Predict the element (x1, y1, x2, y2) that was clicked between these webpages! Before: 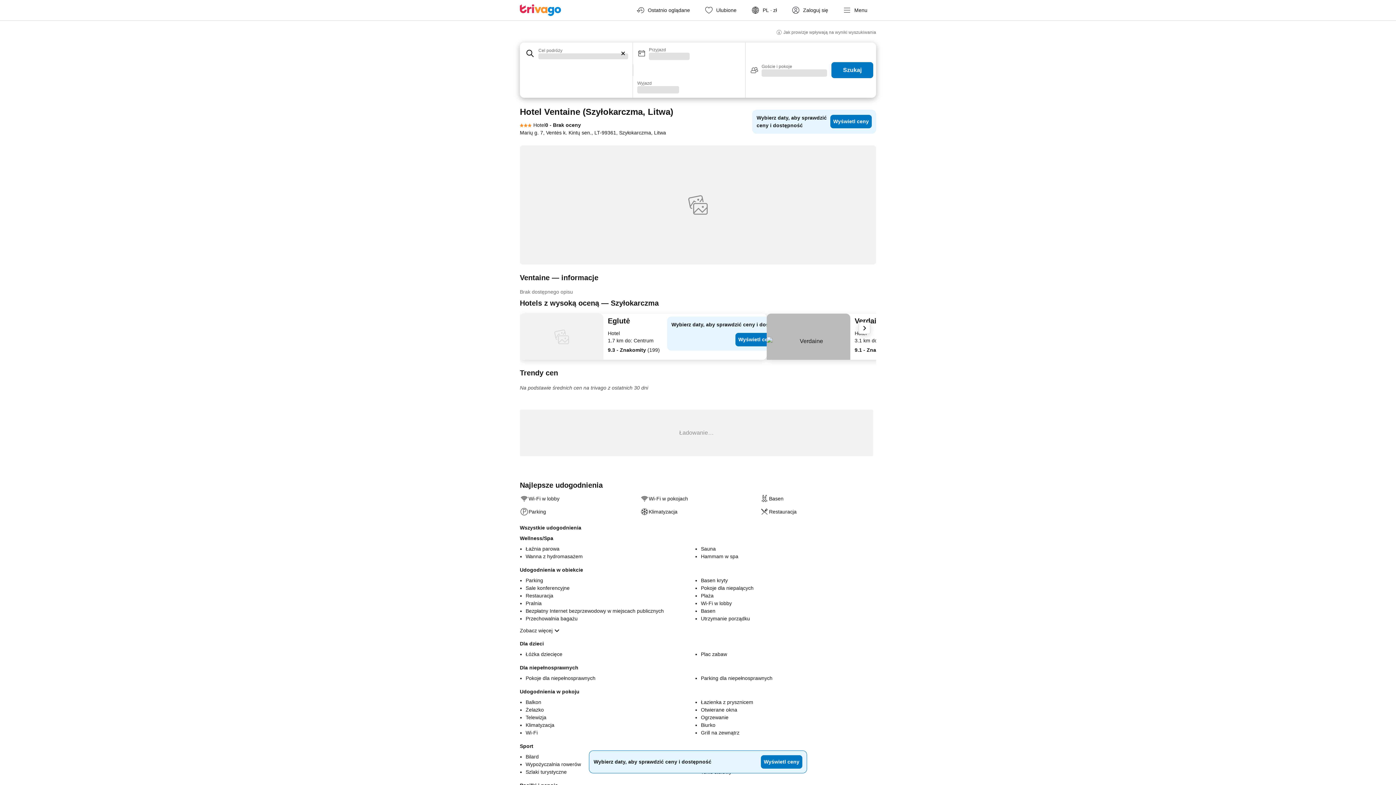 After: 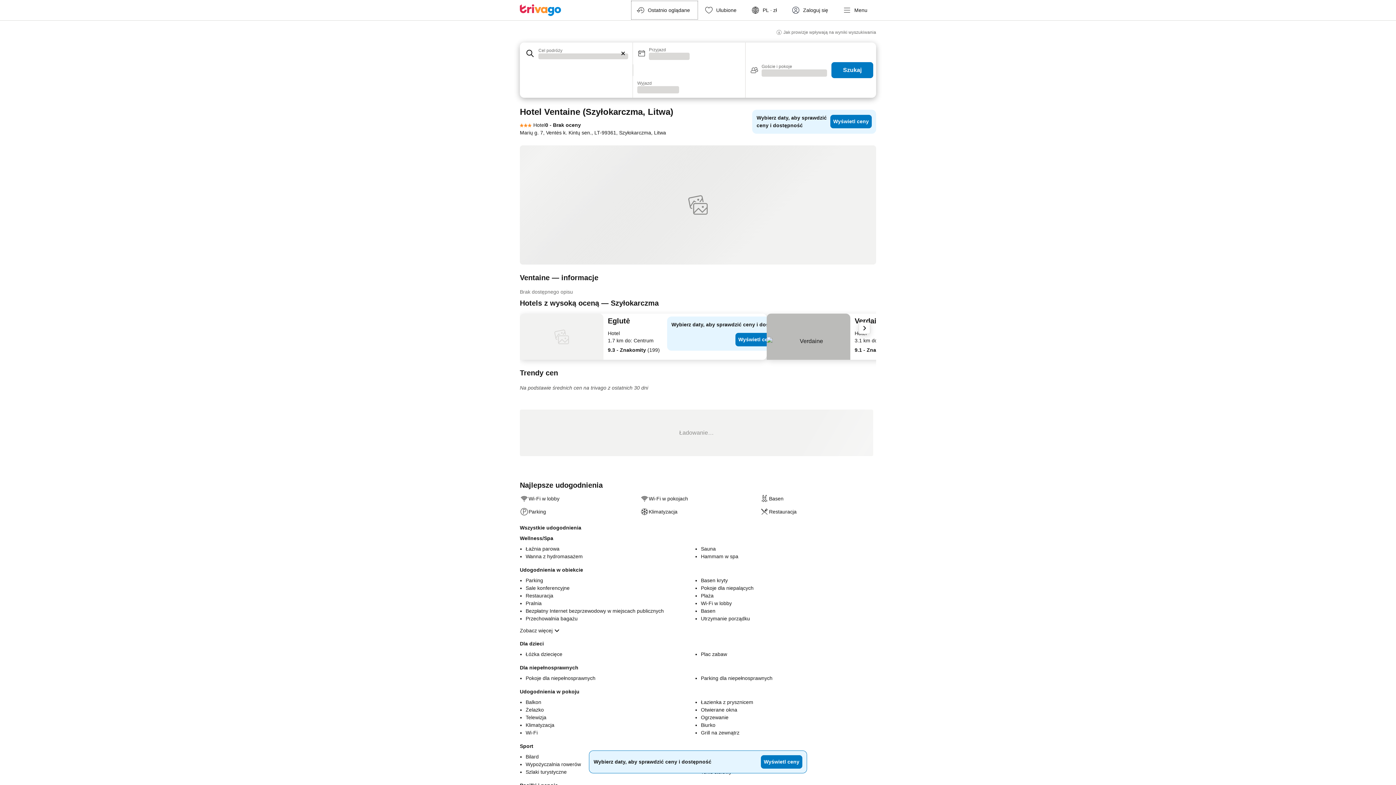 Action: bbox: (630, 0, 698, 20) label: Ostatnio oglądane